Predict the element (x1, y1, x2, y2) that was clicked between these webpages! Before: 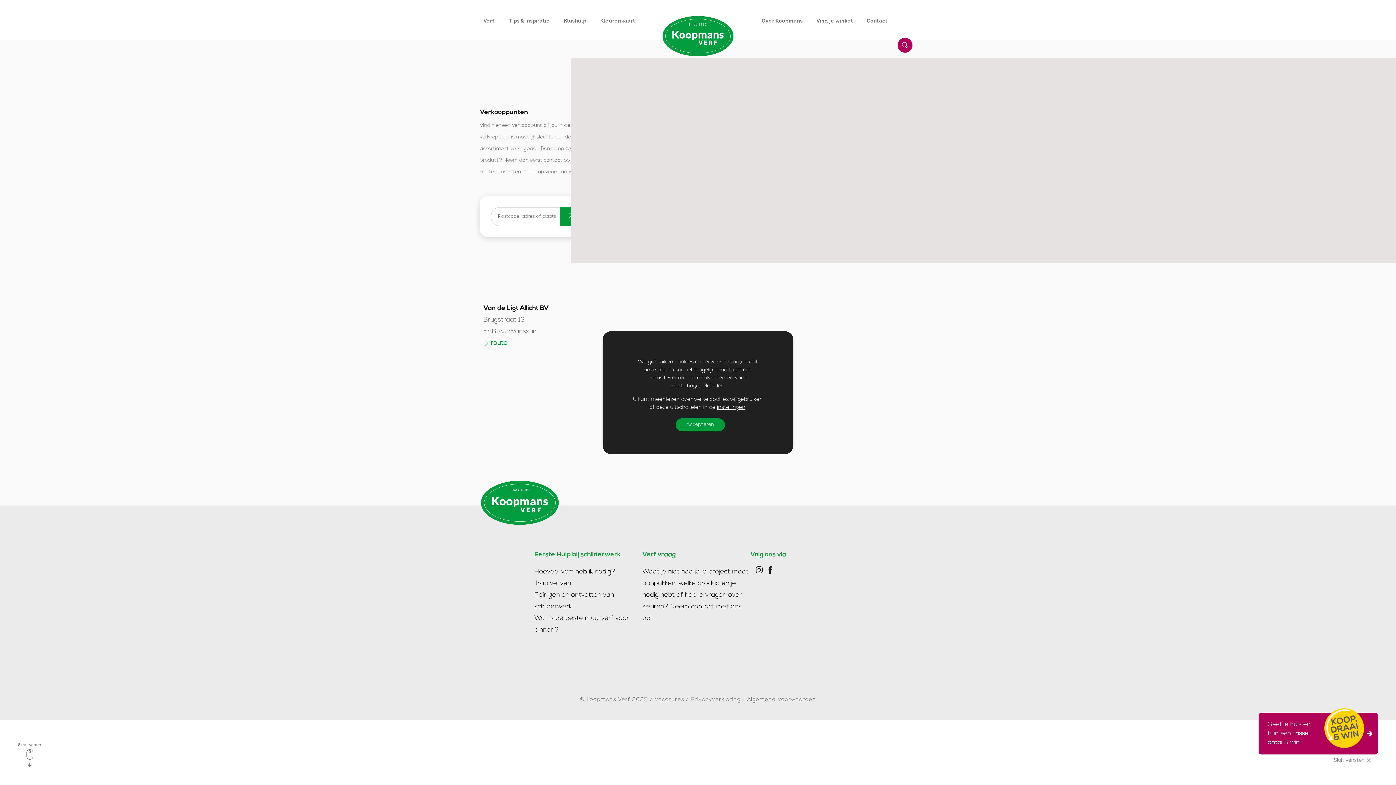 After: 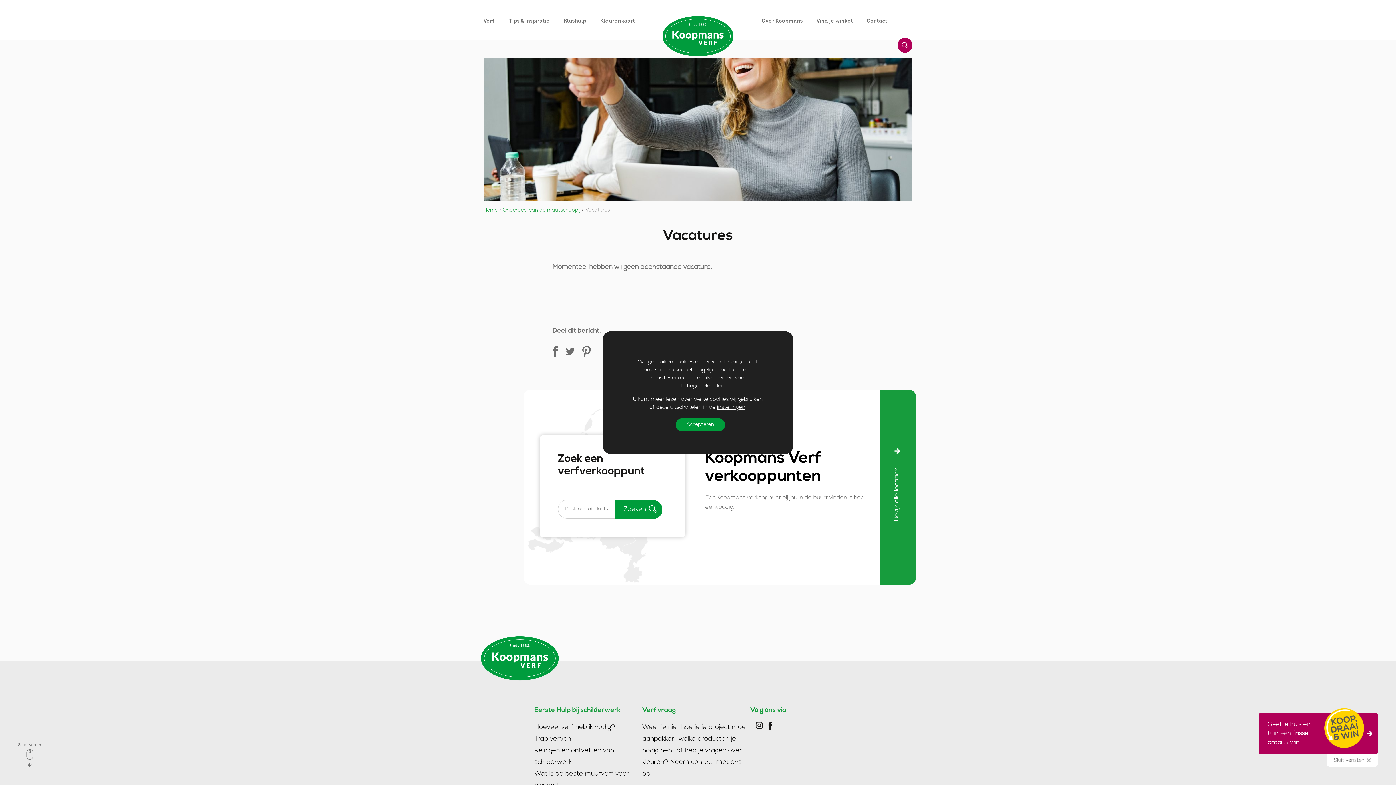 Action: bbox: (654, 694, 684, 706) label: Vacatures